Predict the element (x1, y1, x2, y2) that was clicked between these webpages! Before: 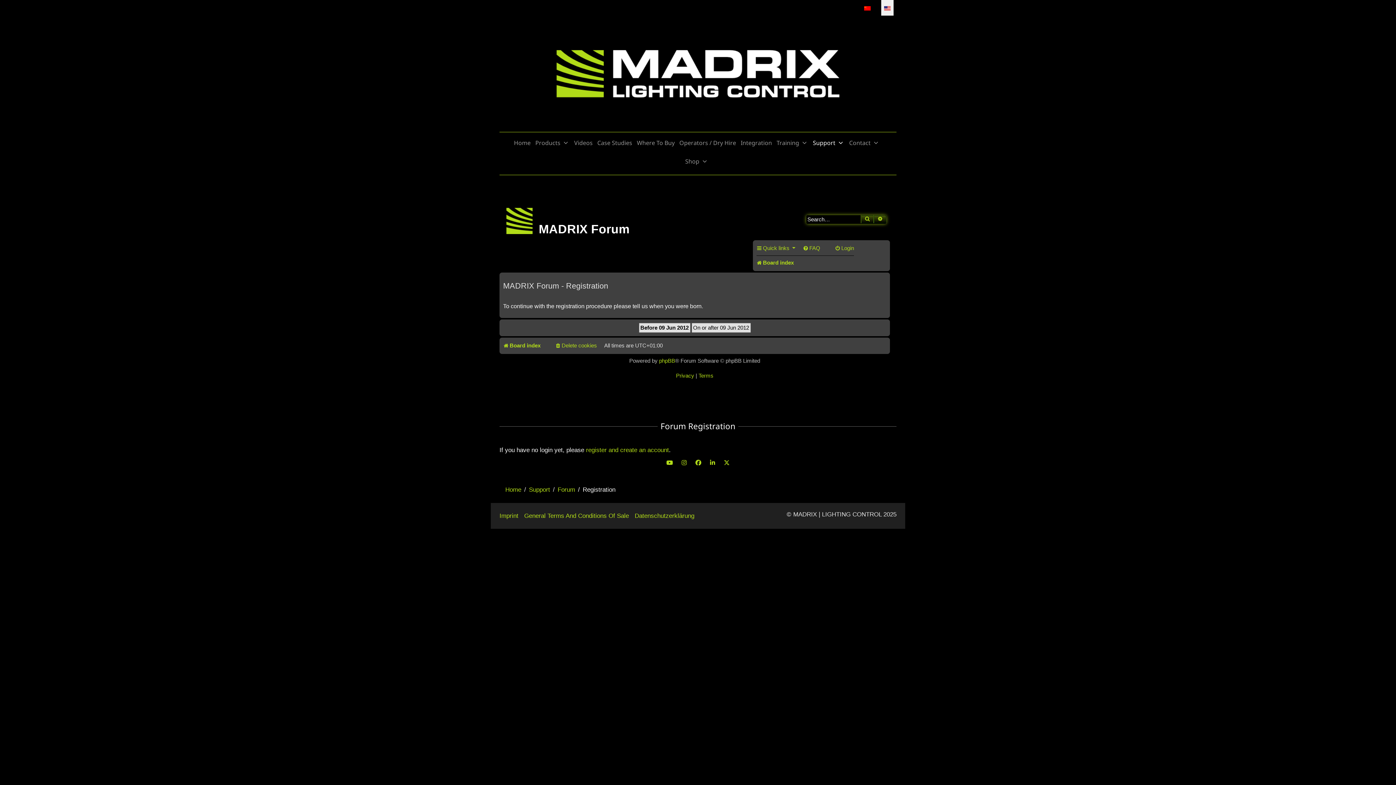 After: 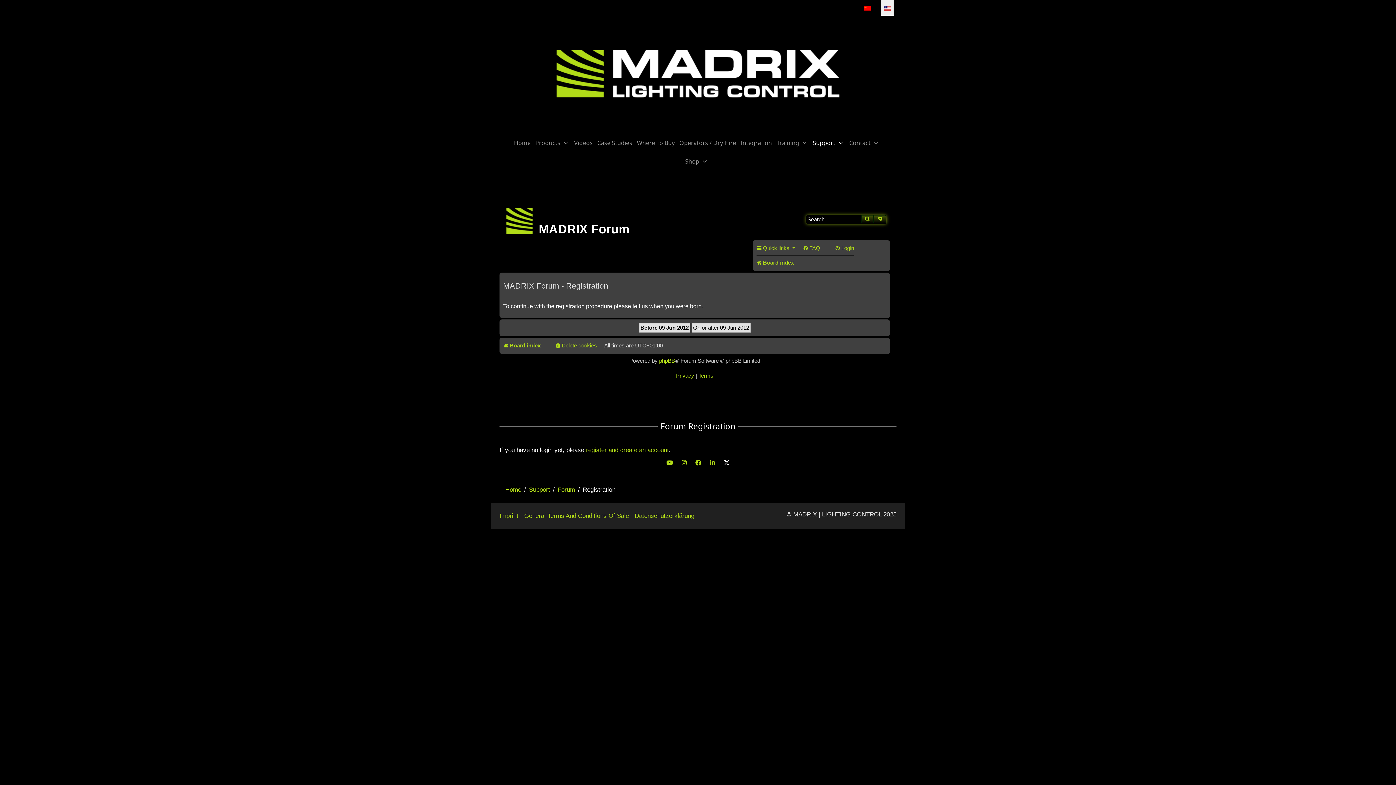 Action: bbox: (724, 460, 729, 466)